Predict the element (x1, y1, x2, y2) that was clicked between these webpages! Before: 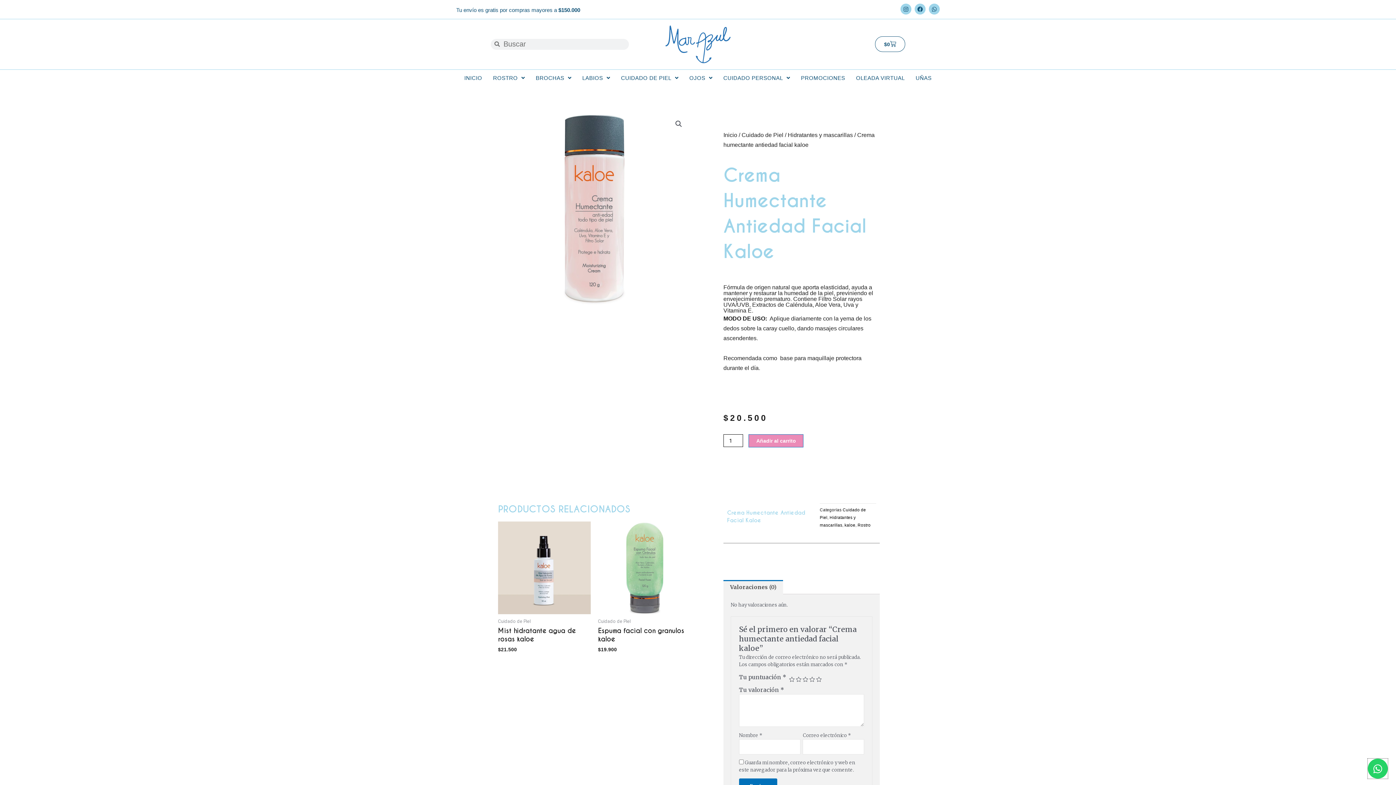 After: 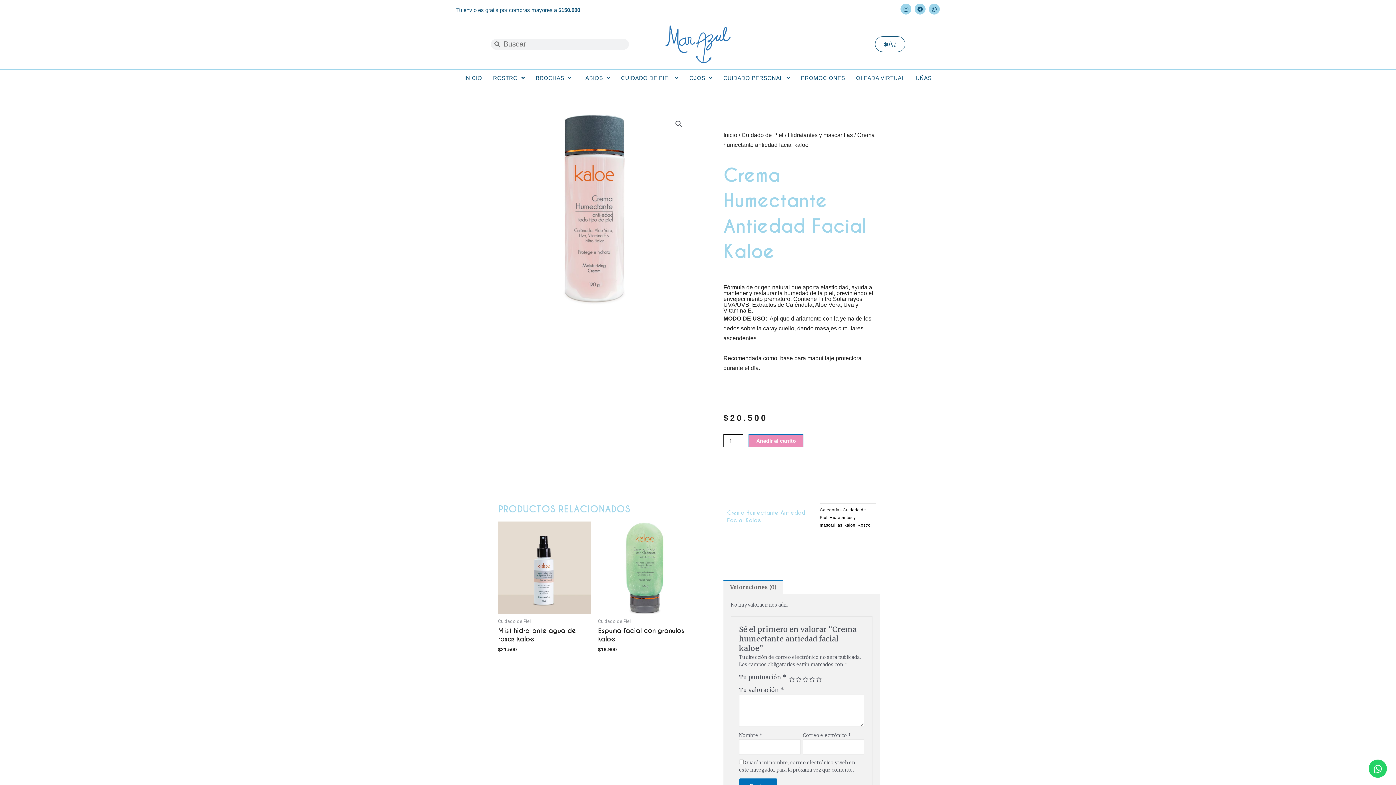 Action: label: Valoraciones (0) bbox: (723, 580, 783, 594)